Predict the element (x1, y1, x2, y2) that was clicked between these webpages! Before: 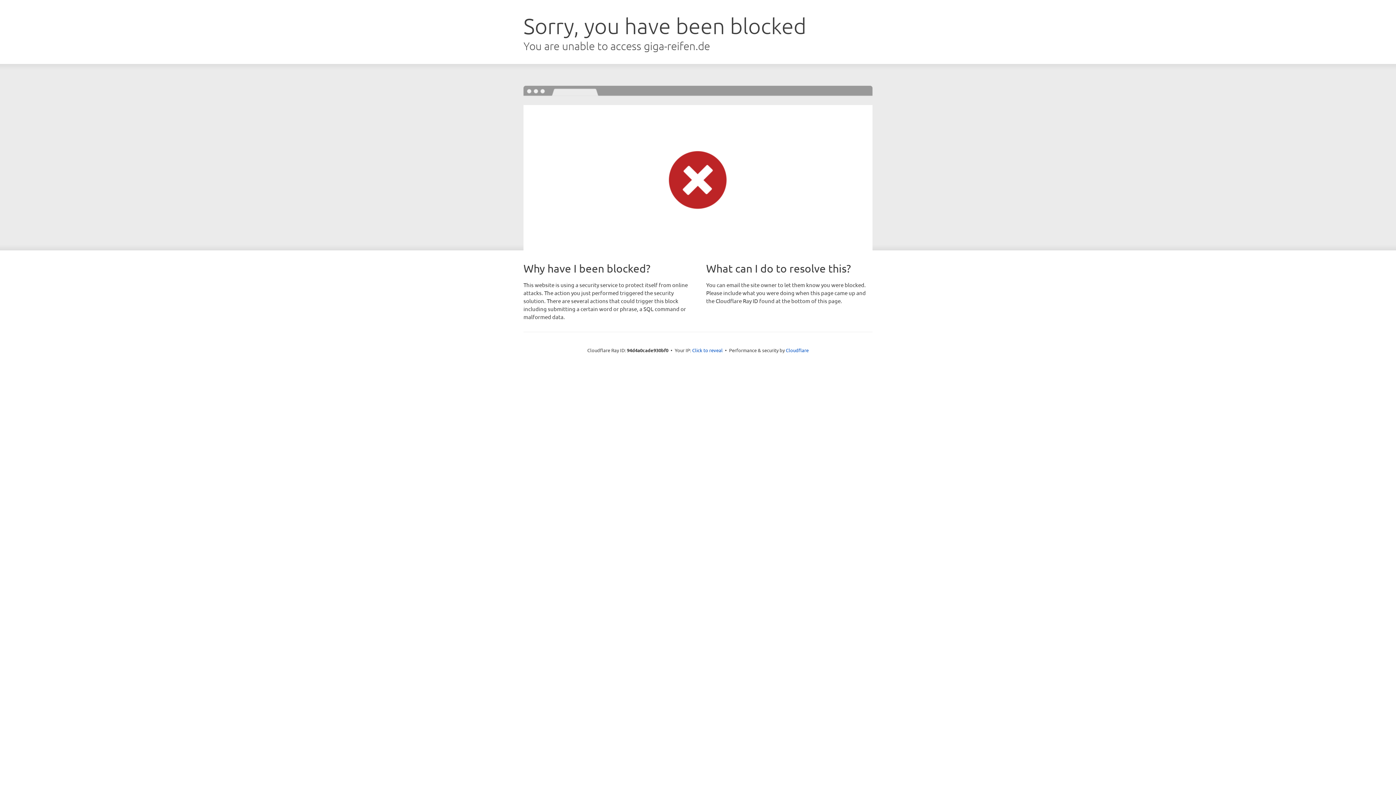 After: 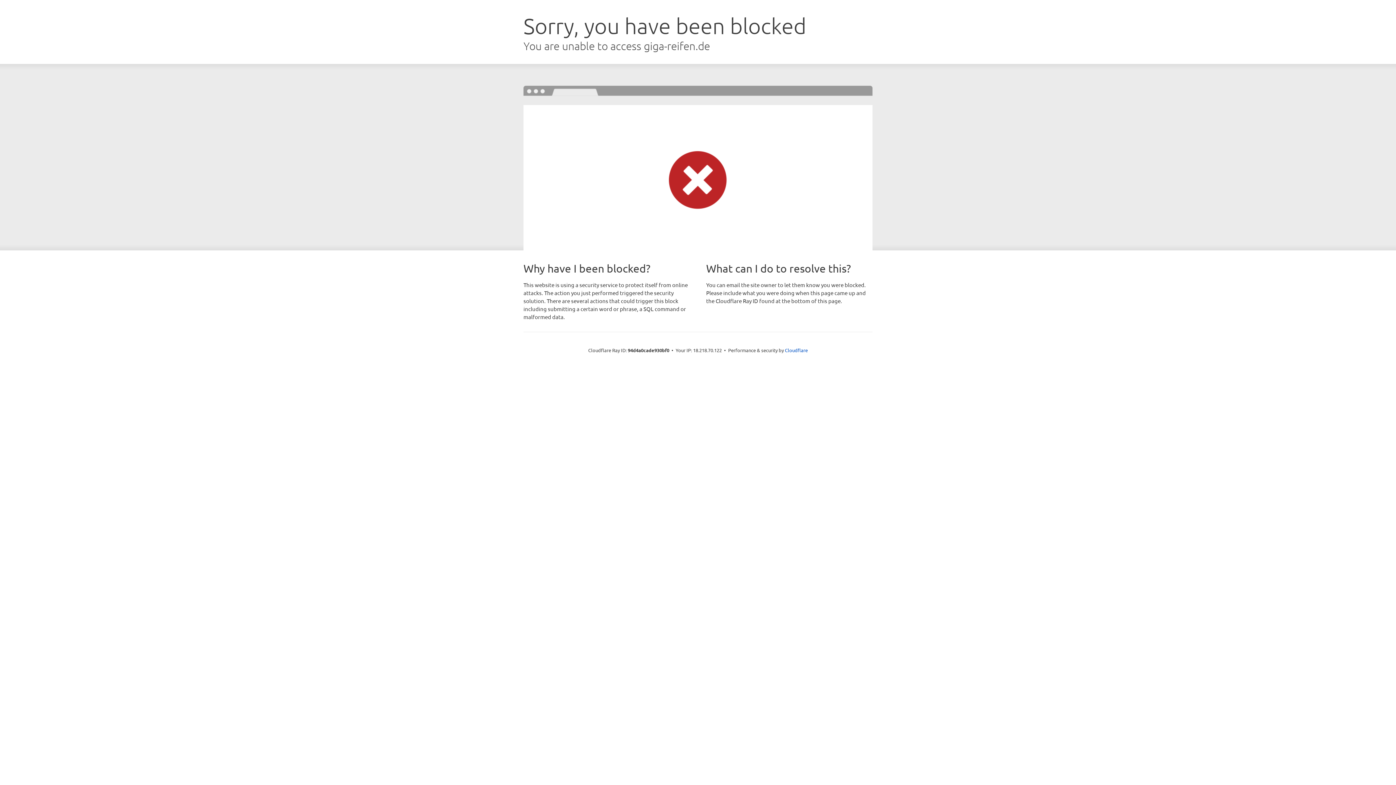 Action: bbox: (692, 346, 722, 353) label: Click to reveal